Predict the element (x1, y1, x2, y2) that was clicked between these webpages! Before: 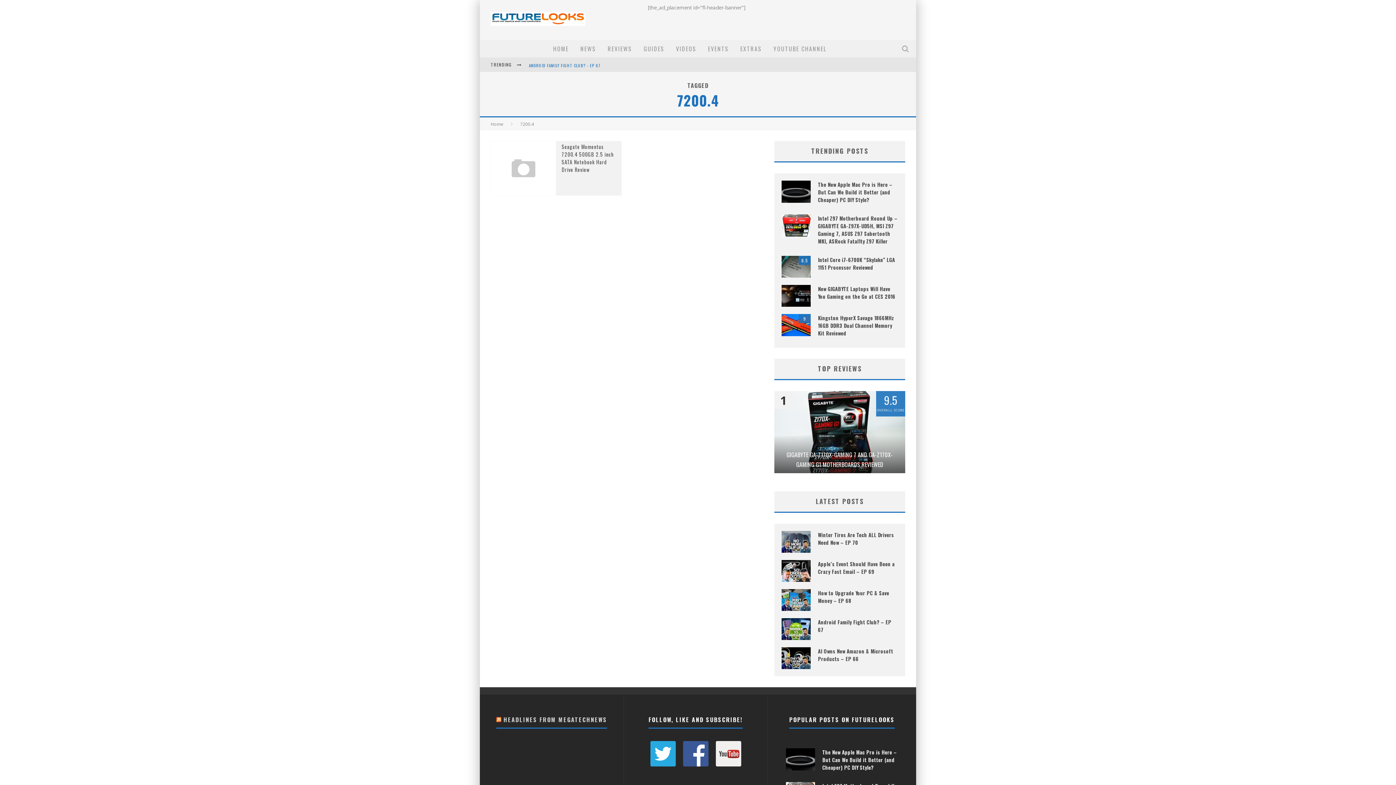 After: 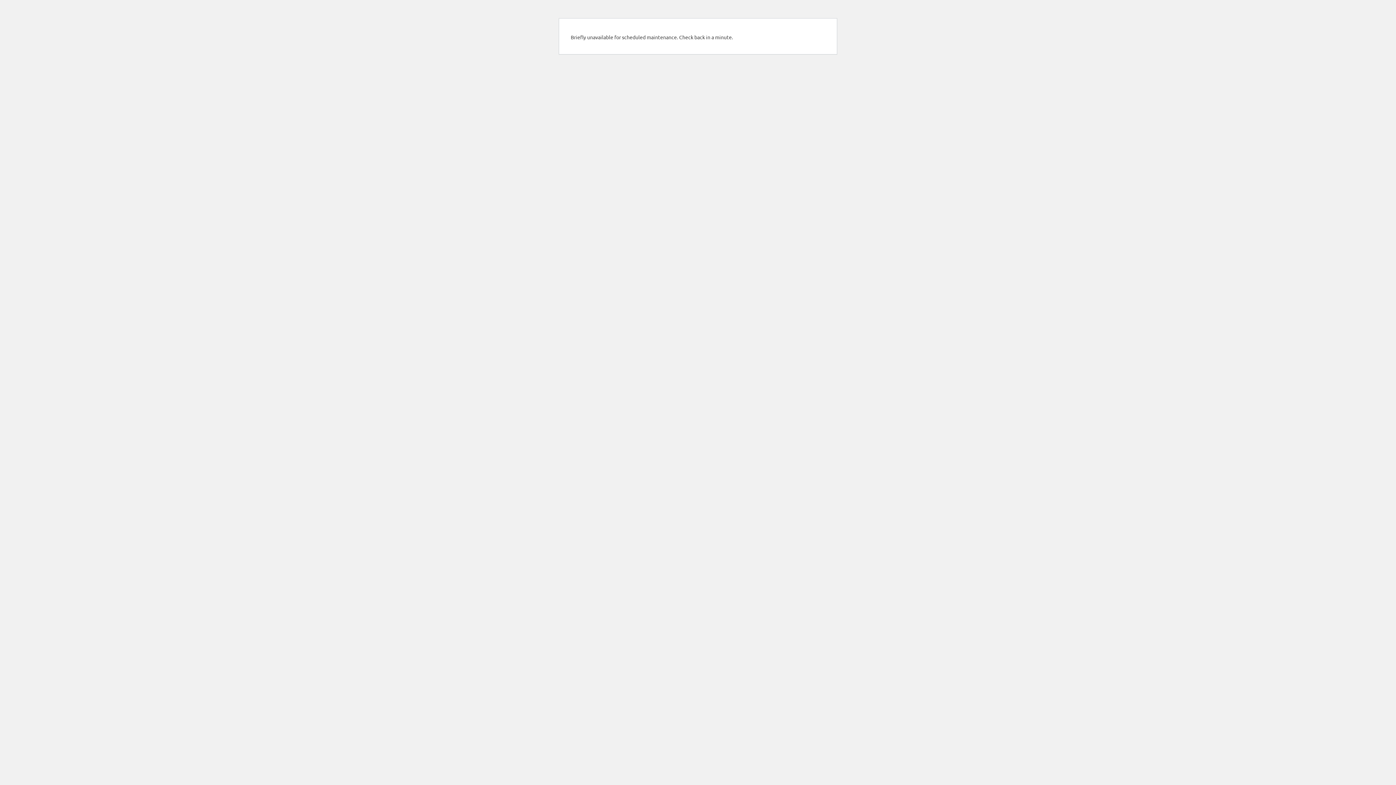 Action: bbox: (561, 142, 613, 173) label: Seagate Momentus 7200.4 500GB 2.5 inch SATA Notebook Hard Drive Review